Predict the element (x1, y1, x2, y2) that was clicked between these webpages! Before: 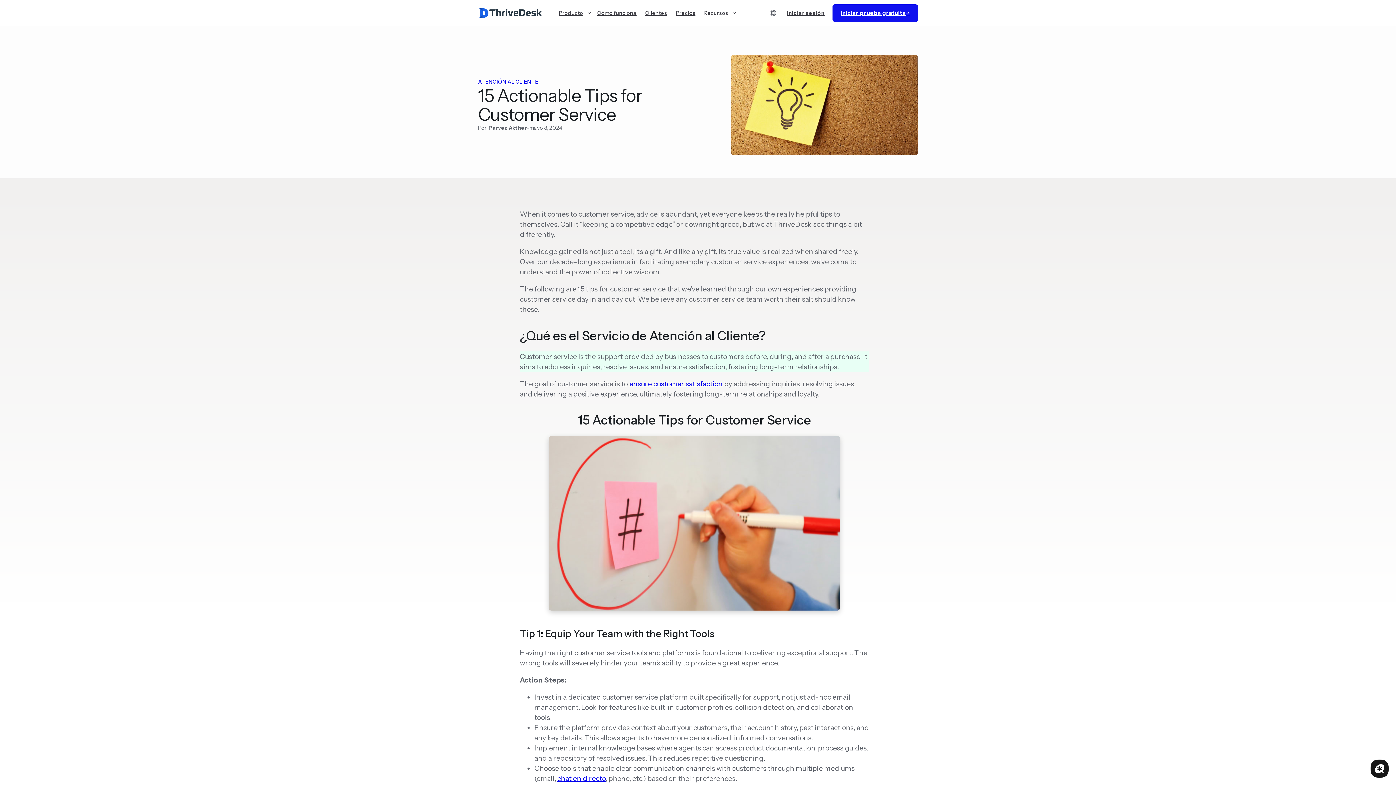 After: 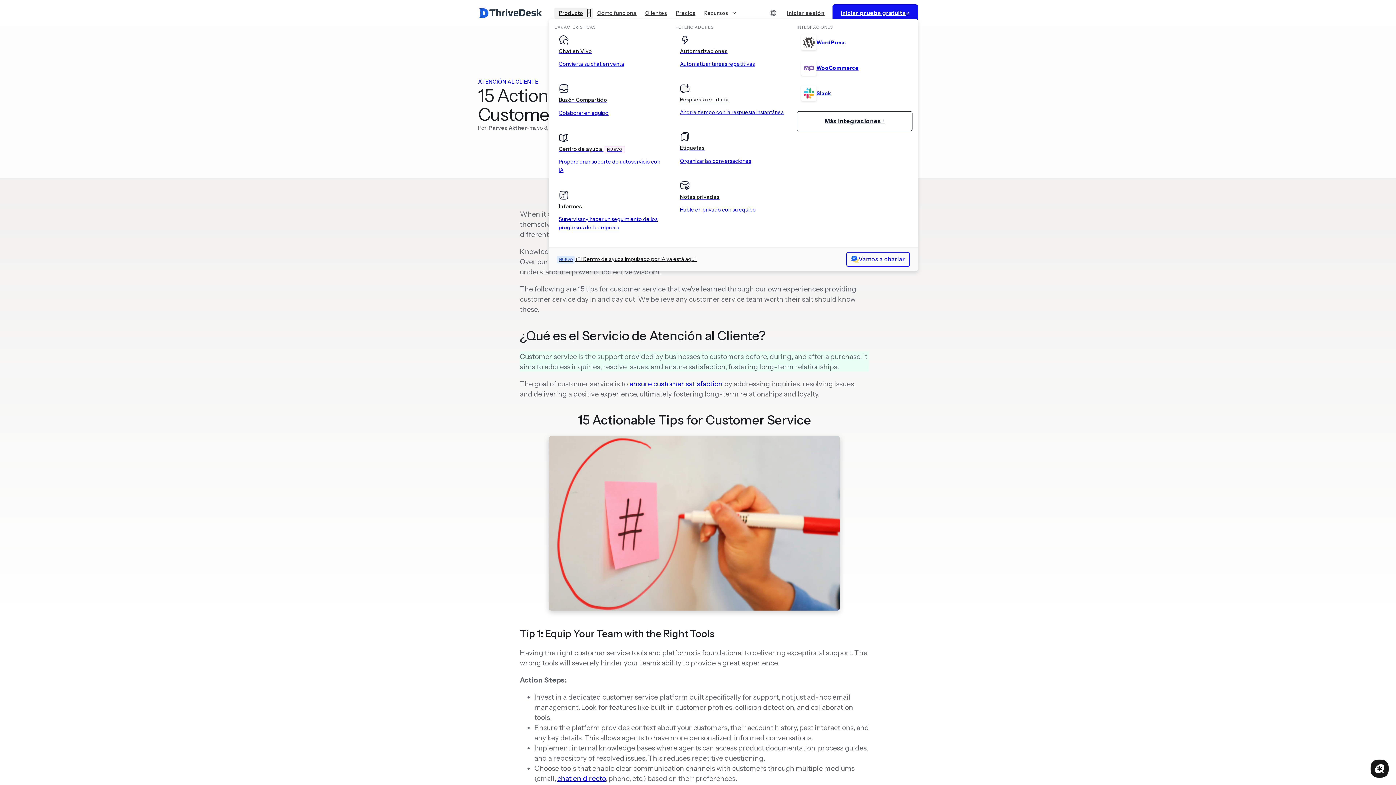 Action: label: Alternar desplegable bbox: (587, 9, 590, 17)